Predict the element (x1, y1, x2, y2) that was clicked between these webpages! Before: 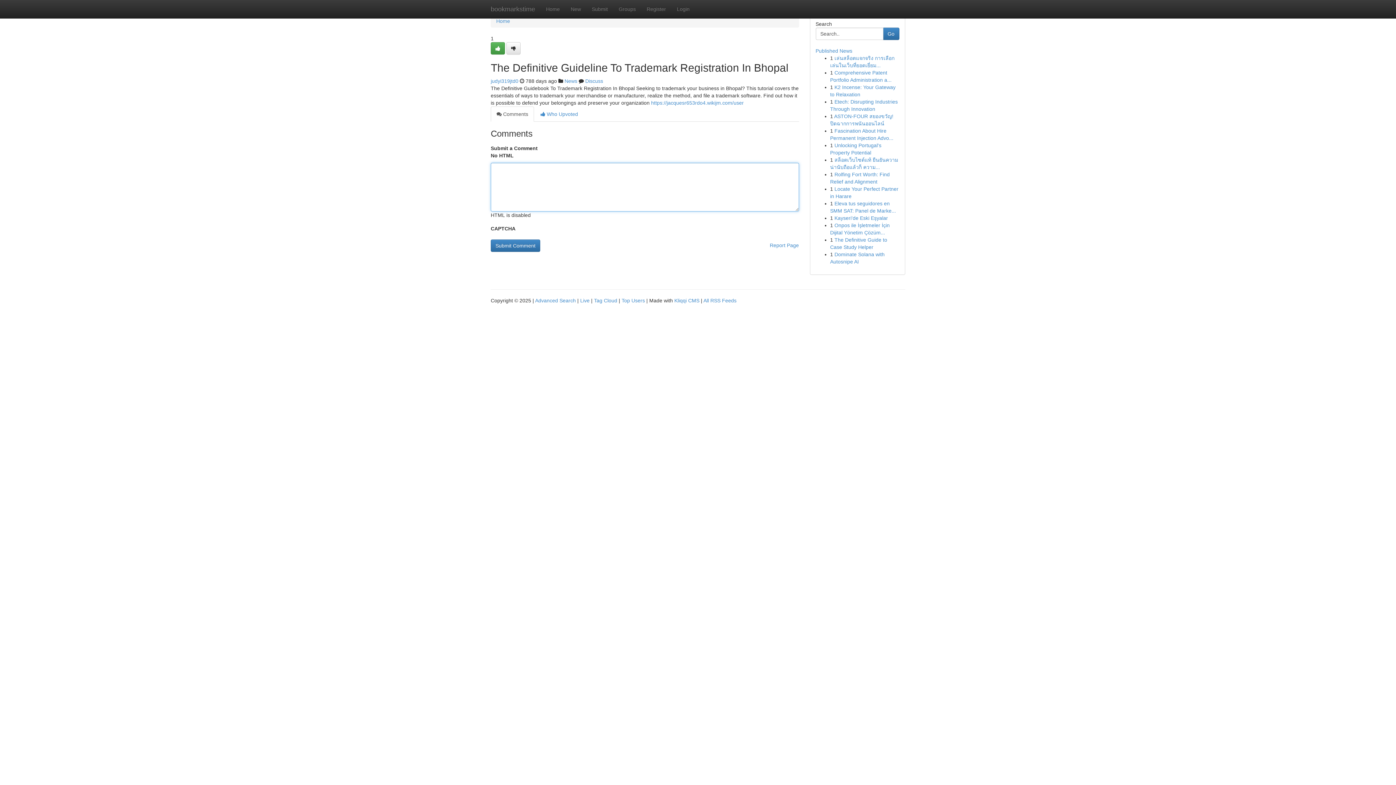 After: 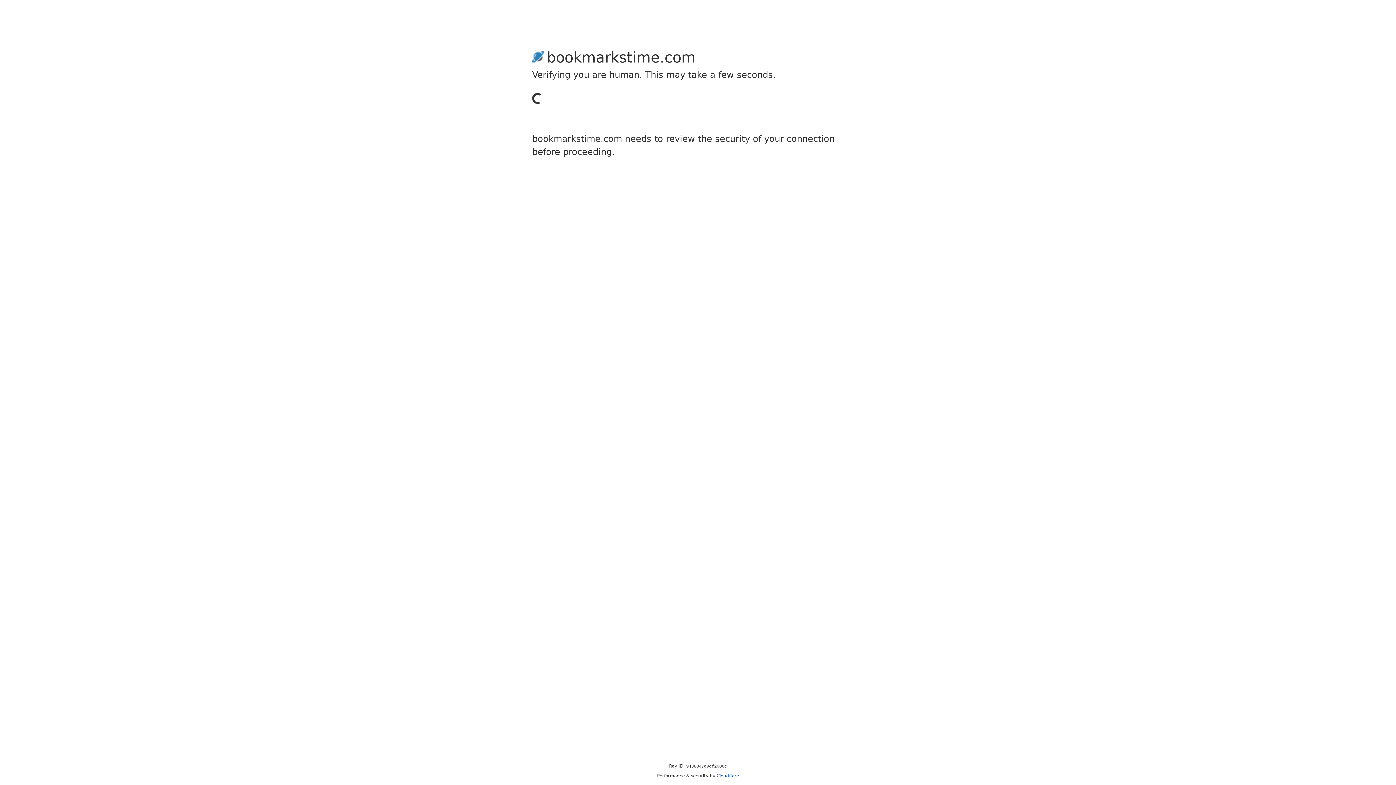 Action: bbox: (490, 42, 505, 54)